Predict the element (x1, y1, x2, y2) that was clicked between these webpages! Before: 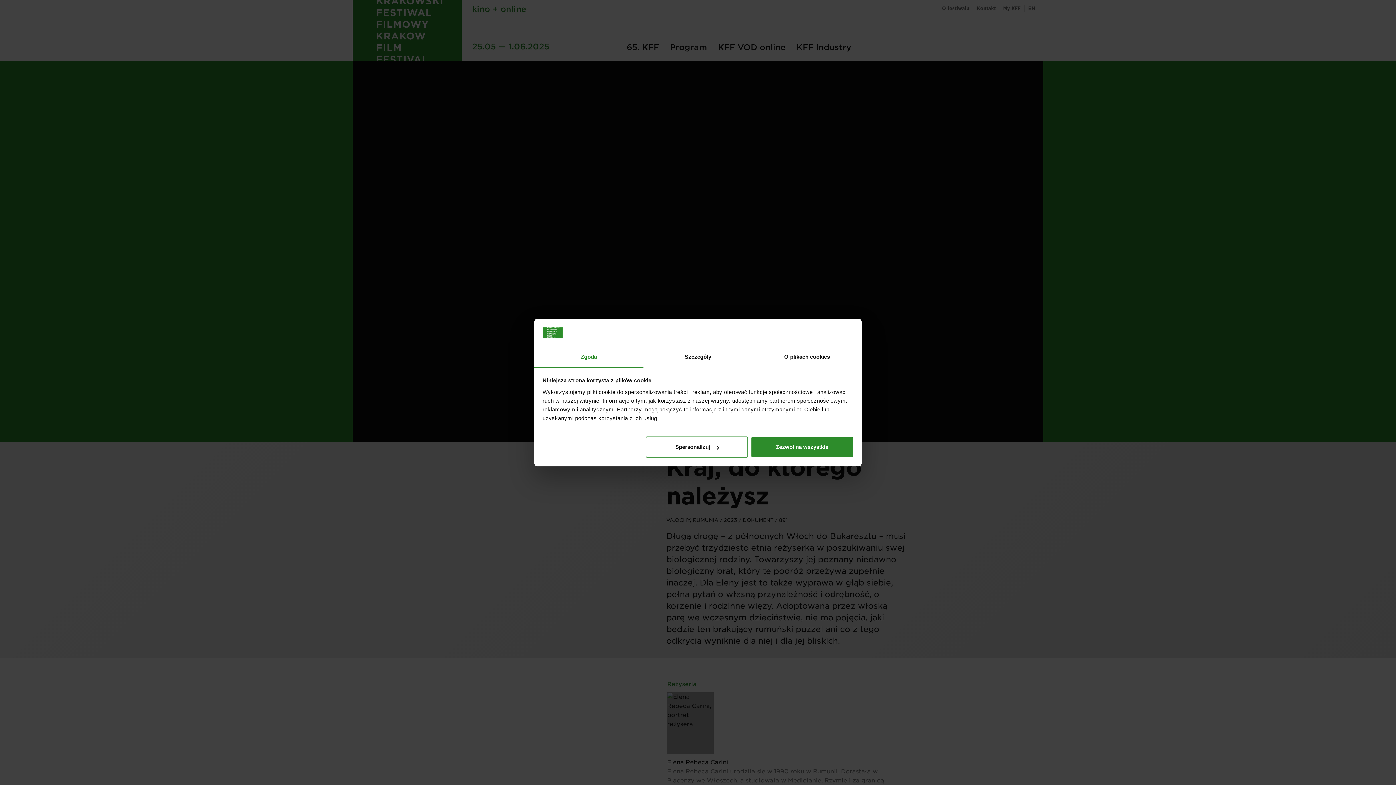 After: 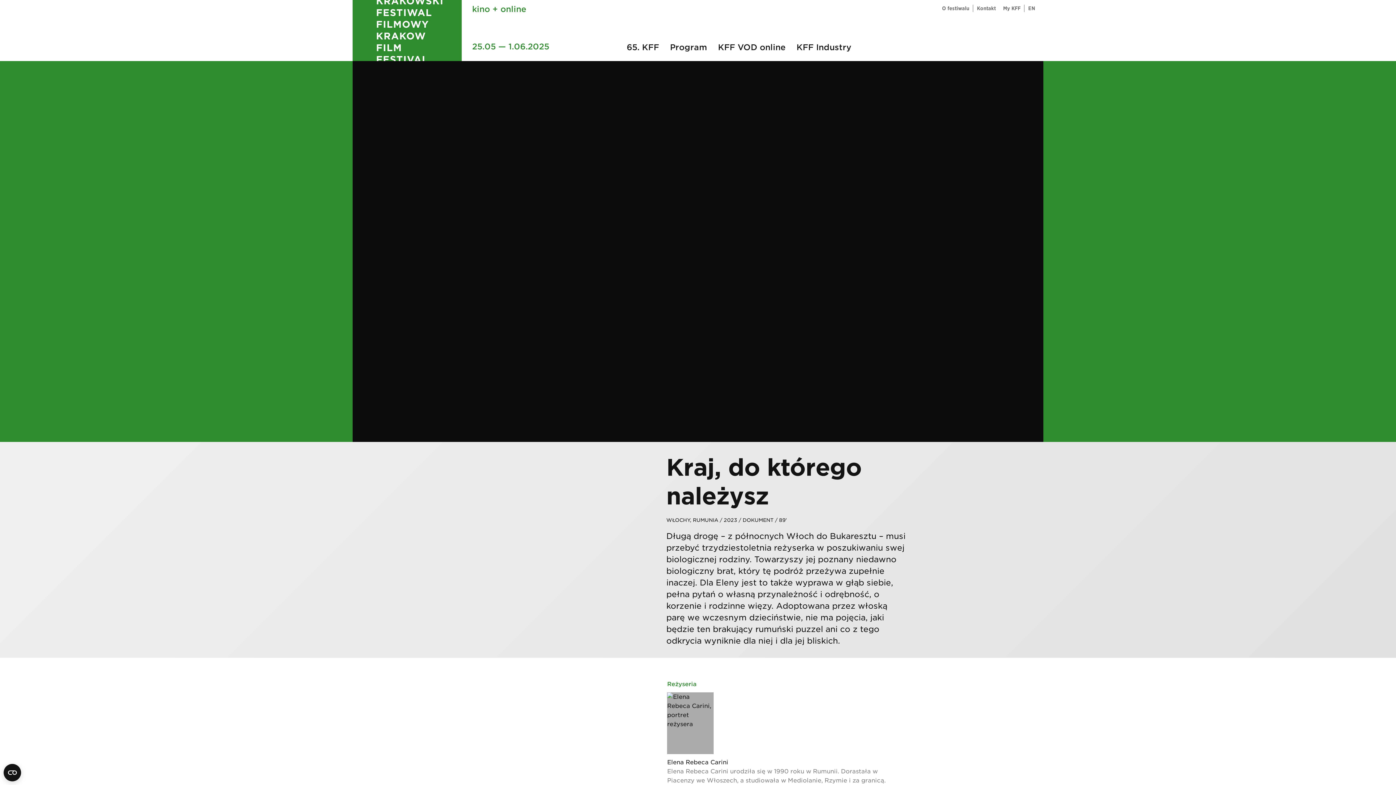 Action: label: Zezwól na wszystkie bbox: (751, 436, 853, 457)